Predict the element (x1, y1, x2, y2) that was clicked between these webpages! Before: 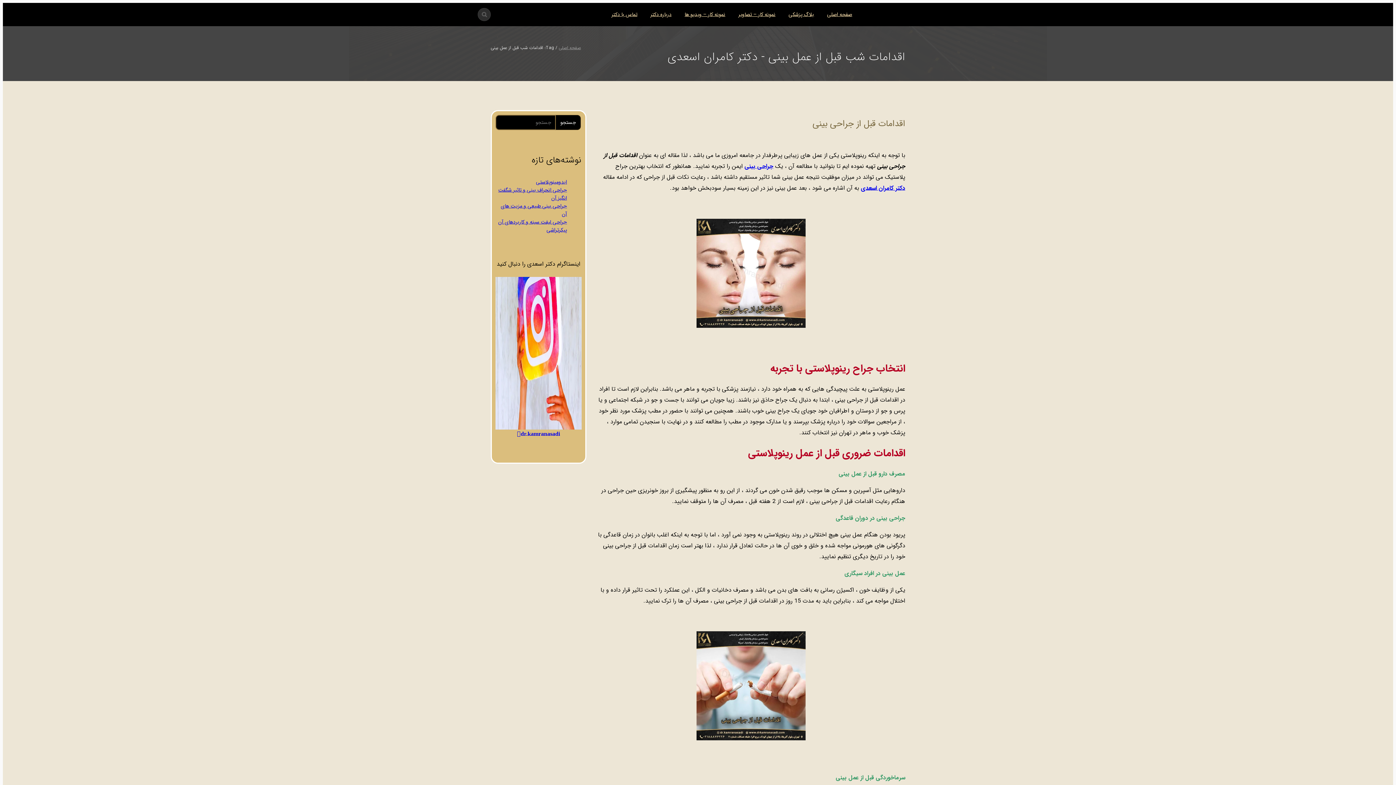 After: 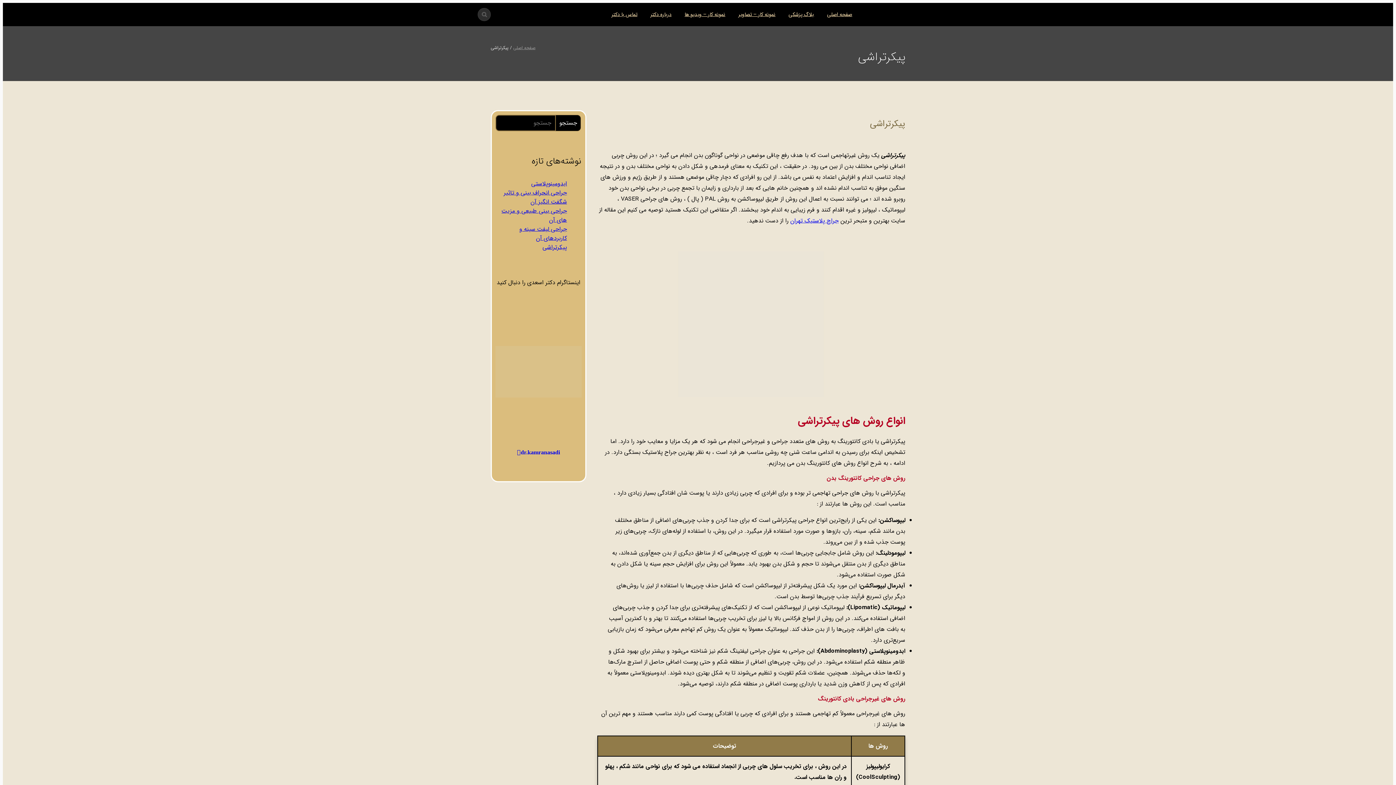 Action: bbox: (546, 226, 567, 234) label: پیکرتراشی